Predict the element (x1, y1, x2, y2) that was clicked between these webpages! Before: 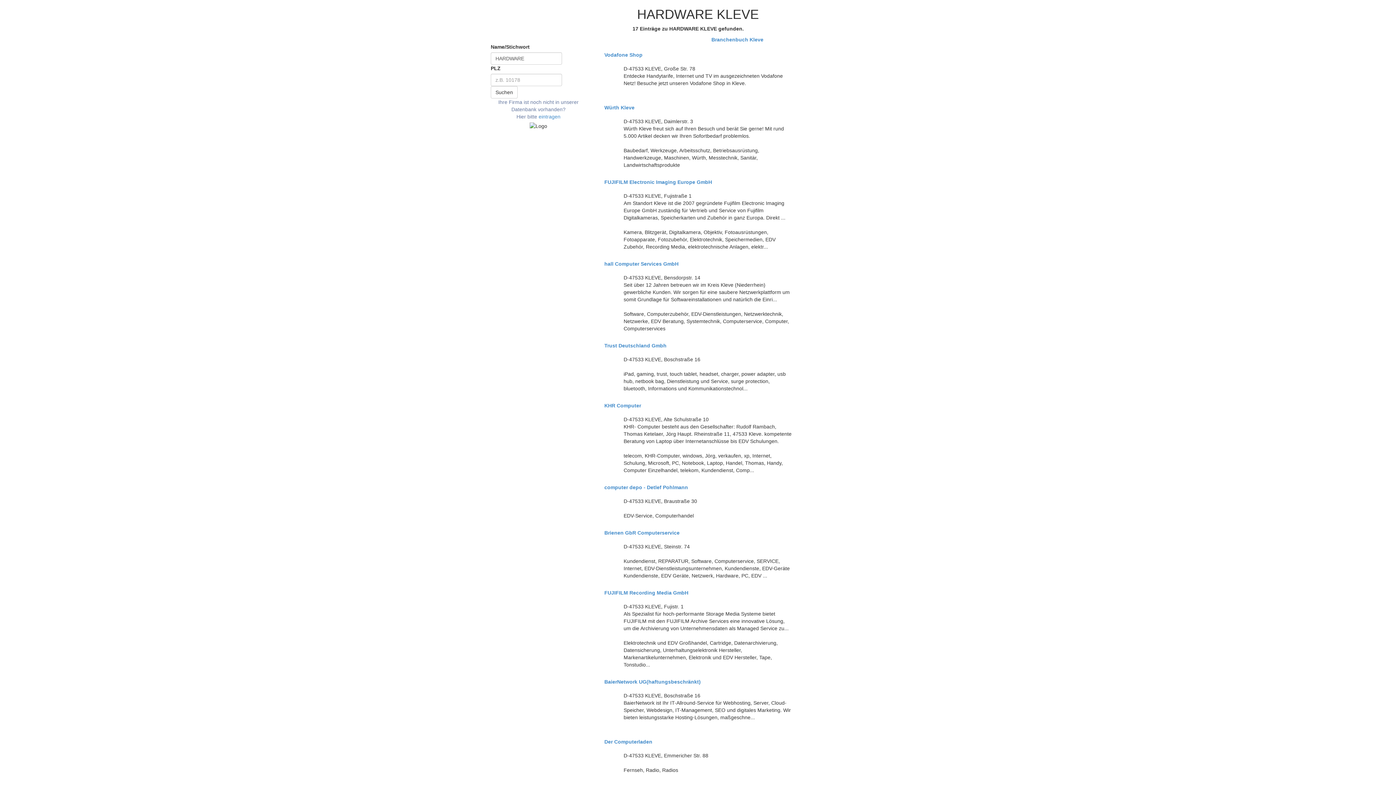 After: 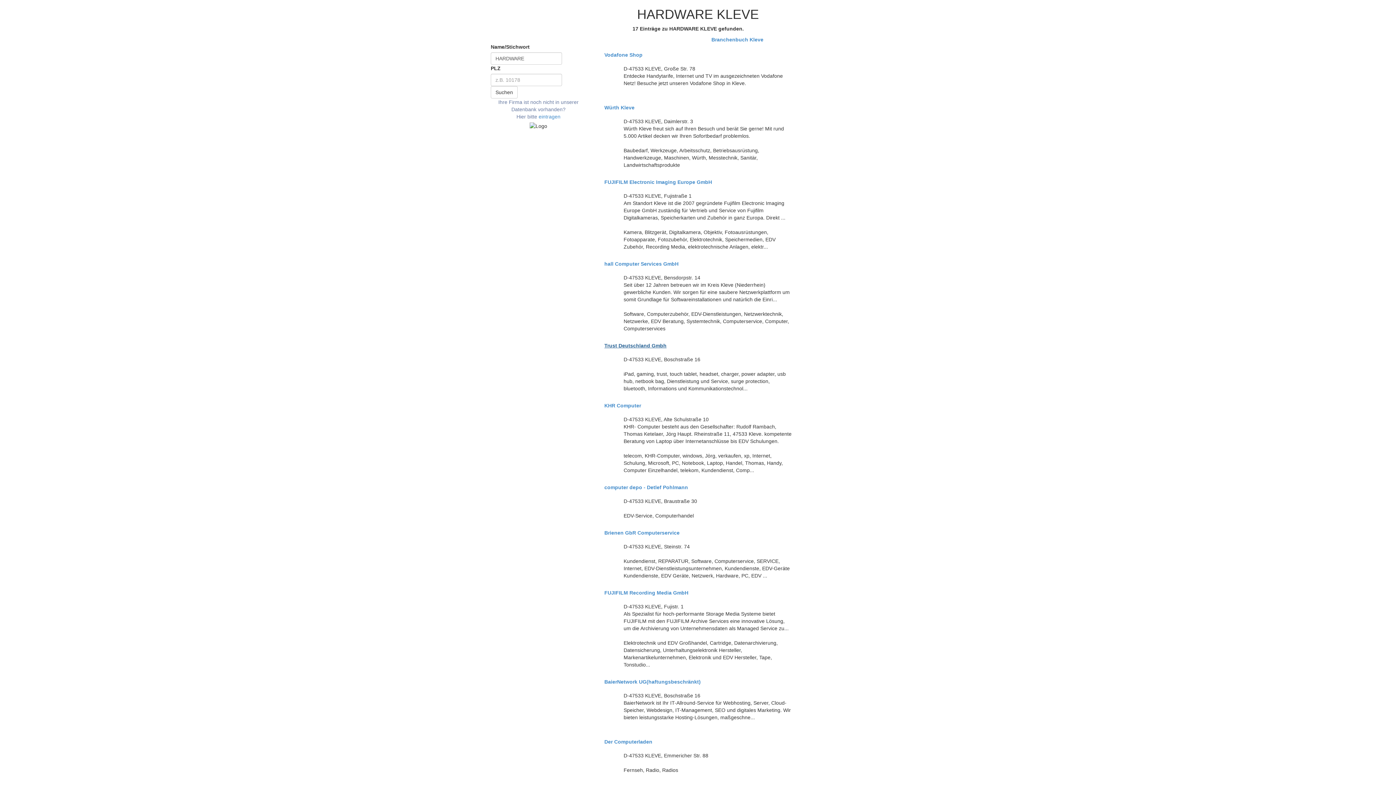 Action: bbox: (604, 343, 791, 348) label: Trust Deutschland Gmbh